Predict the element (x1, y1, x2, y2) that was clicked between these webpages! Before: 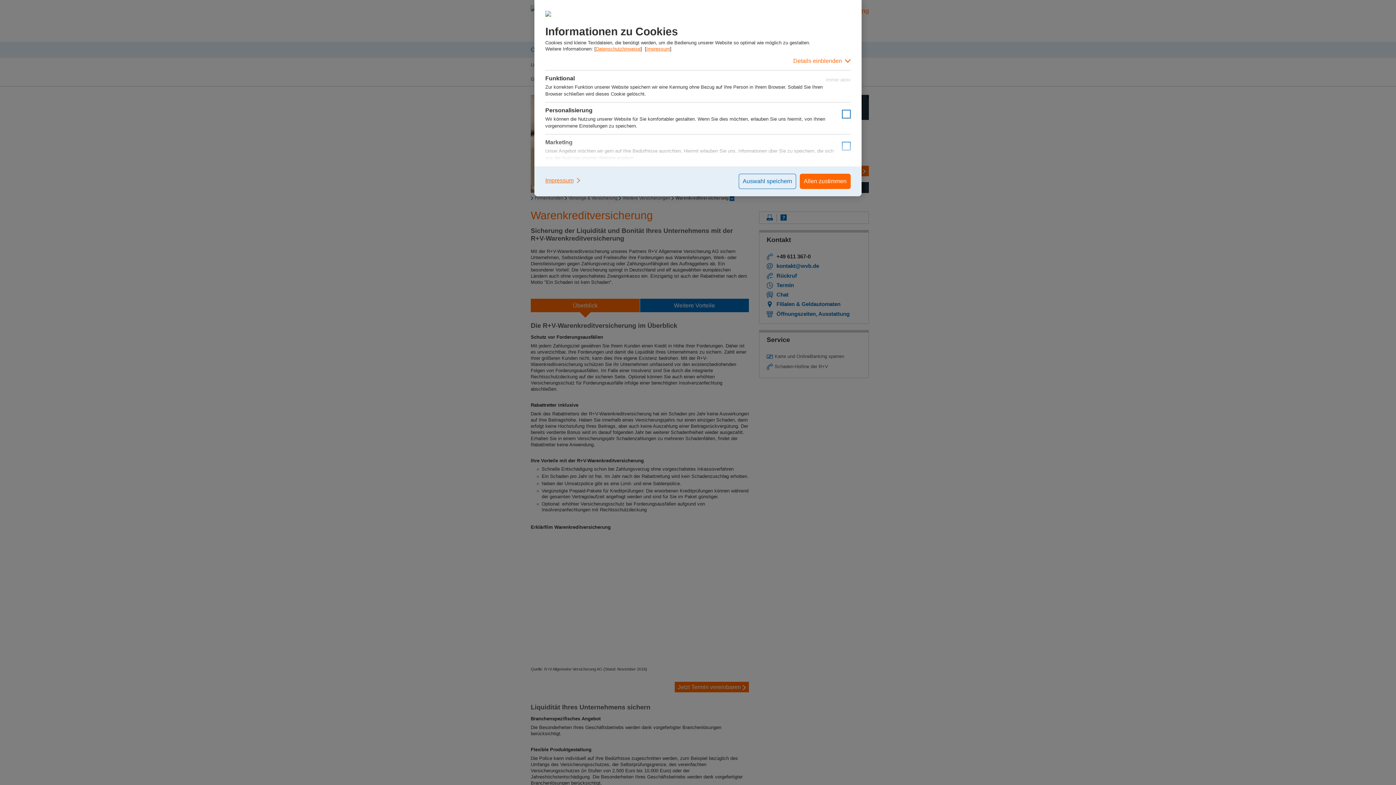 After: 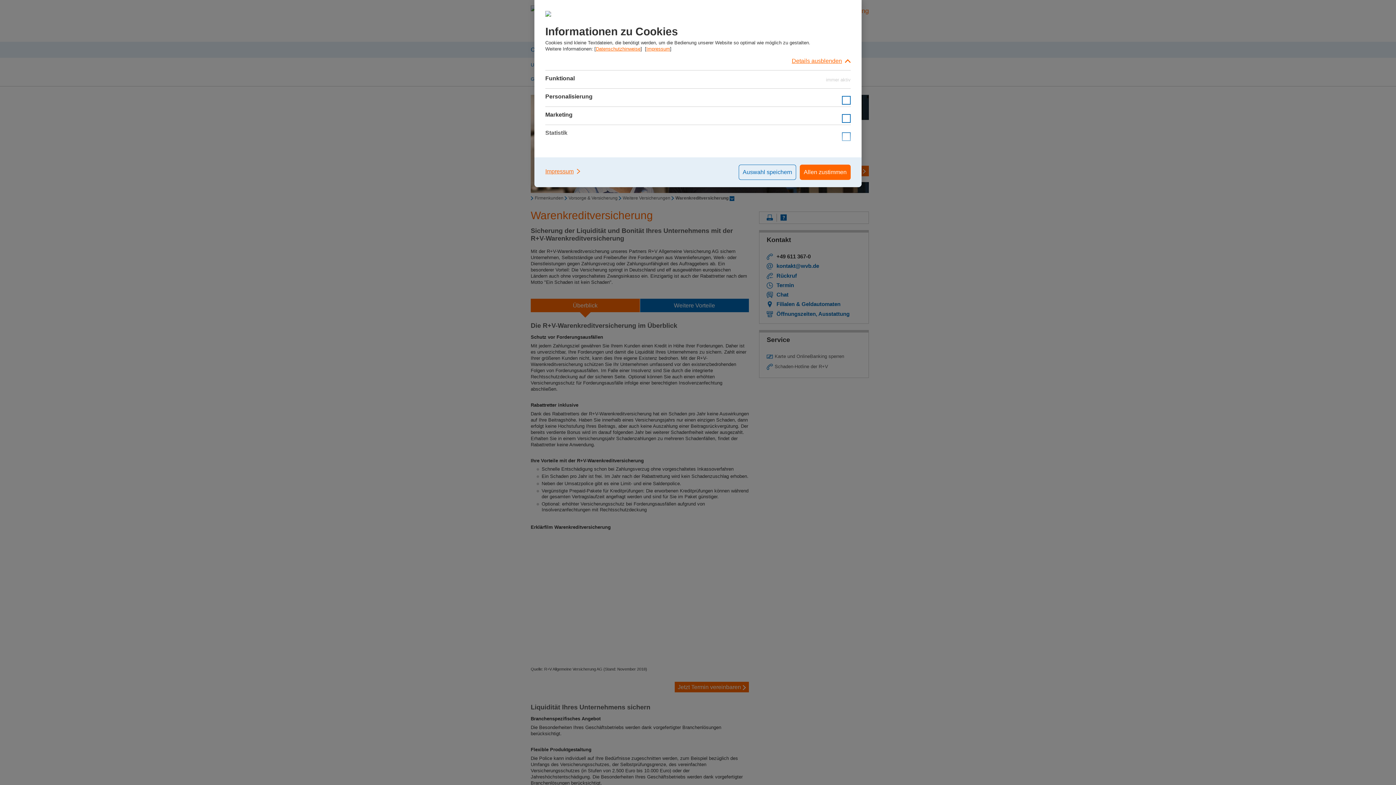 Action: bbox: (545, 52, 850, 70) label: Details einblenden